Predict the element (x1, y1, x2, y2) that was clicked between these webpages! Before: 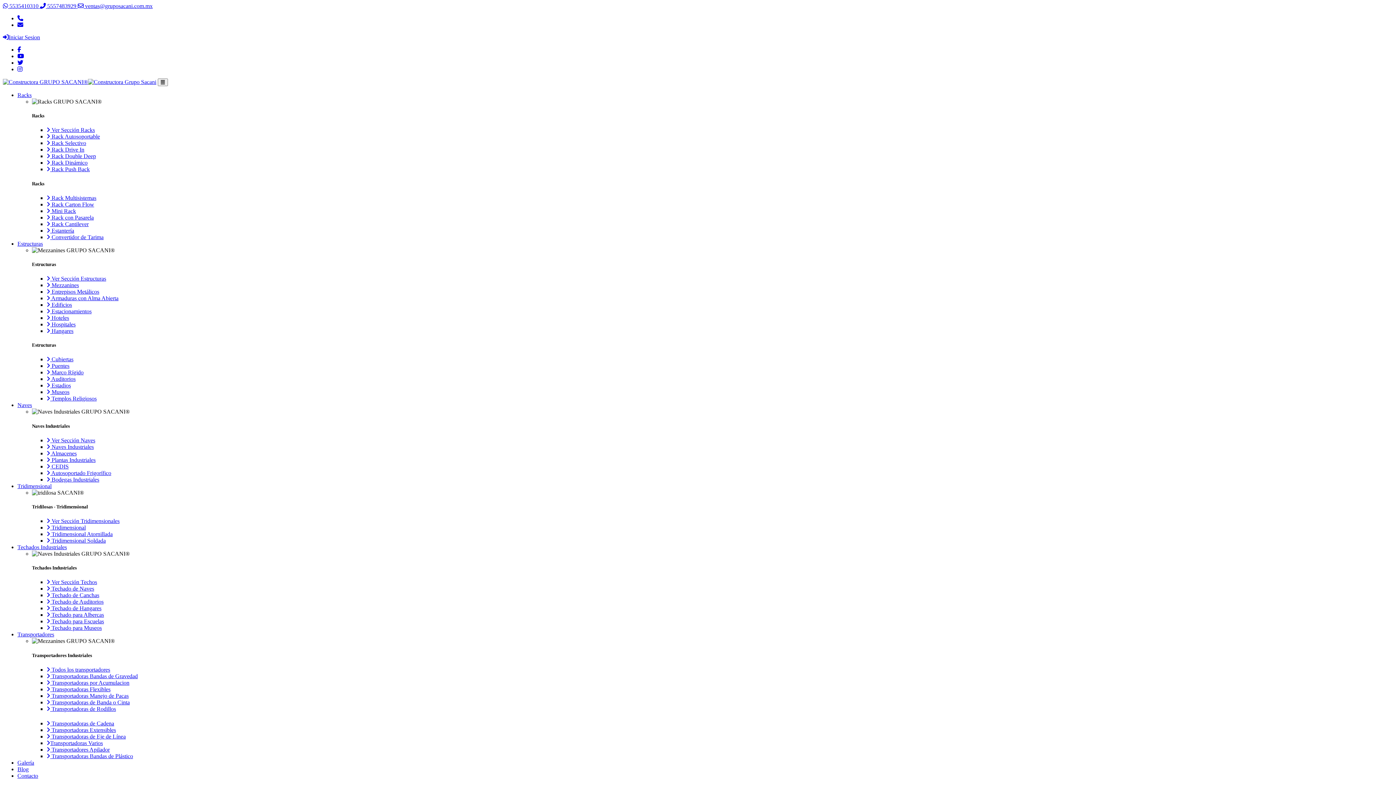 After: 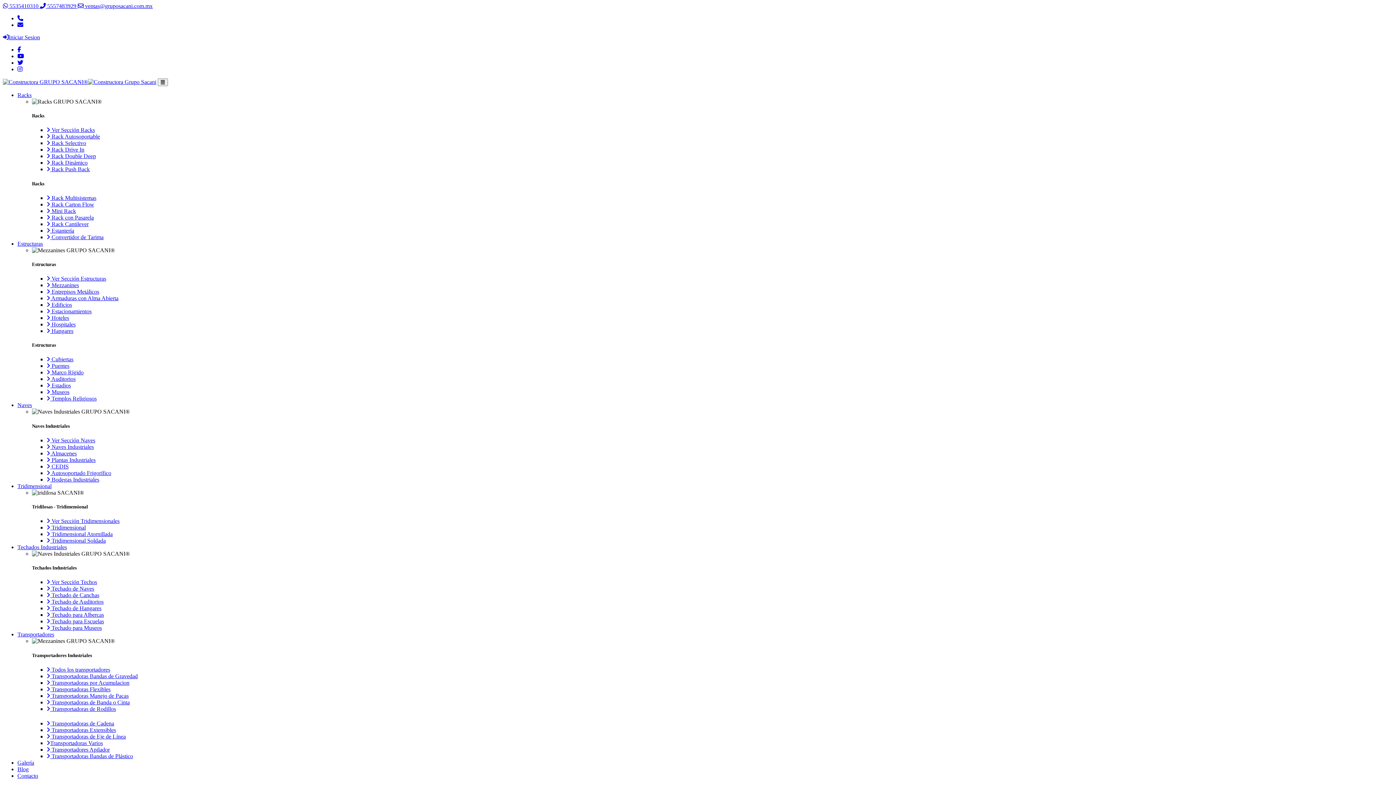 Action: label:  Auditorios bbox: (46, 376, 75, 382)